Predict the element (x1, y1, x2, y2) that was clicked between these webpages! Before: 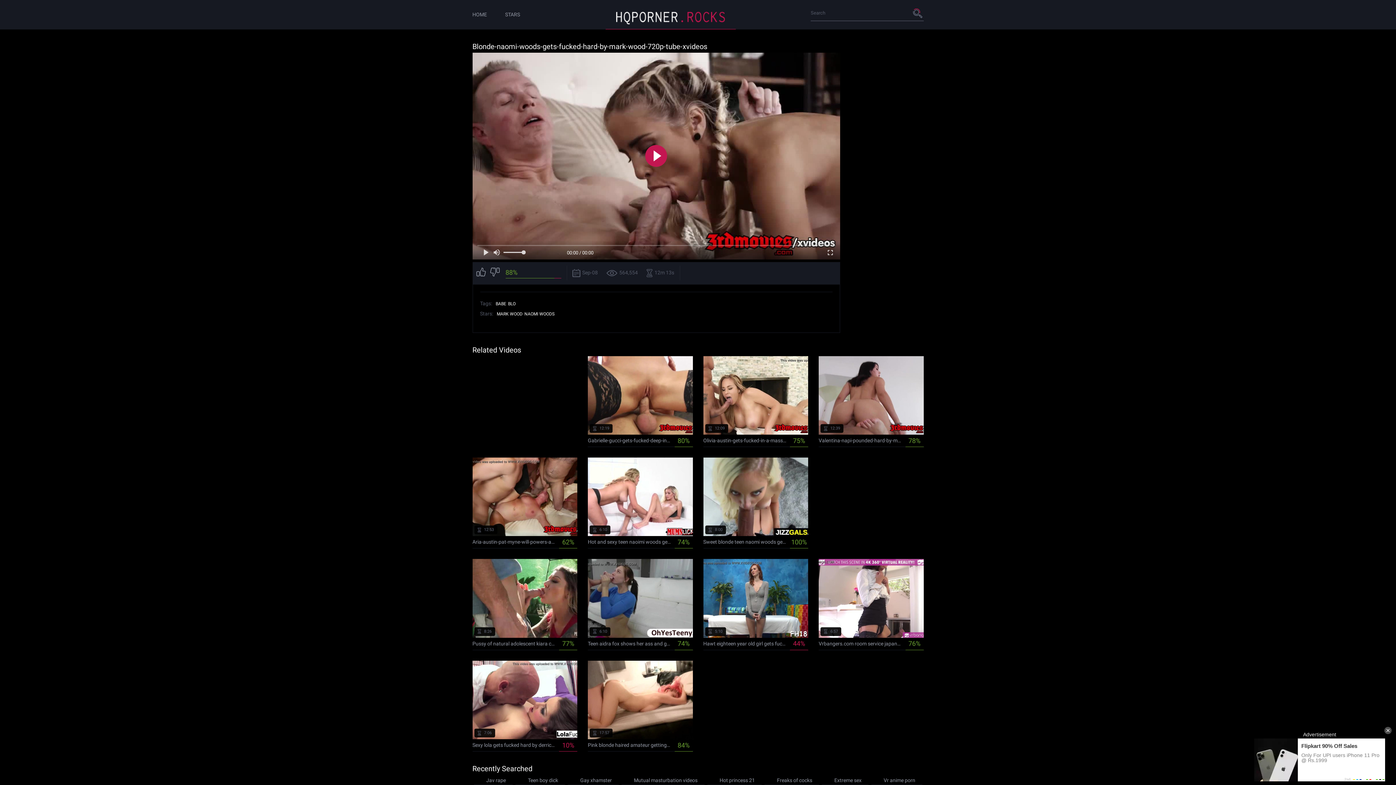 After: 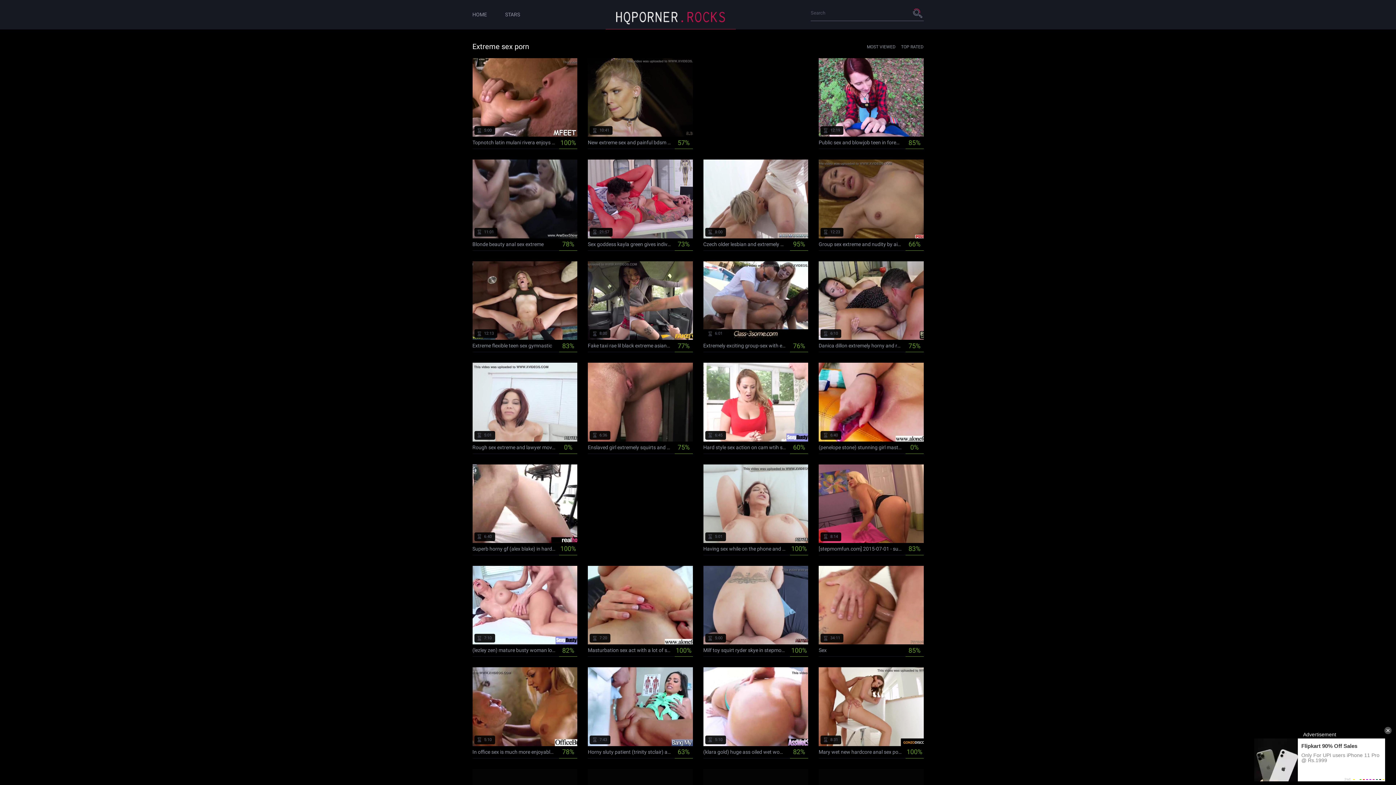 Action: label: Extreme sex bbox: (822, 776, 868, 785)